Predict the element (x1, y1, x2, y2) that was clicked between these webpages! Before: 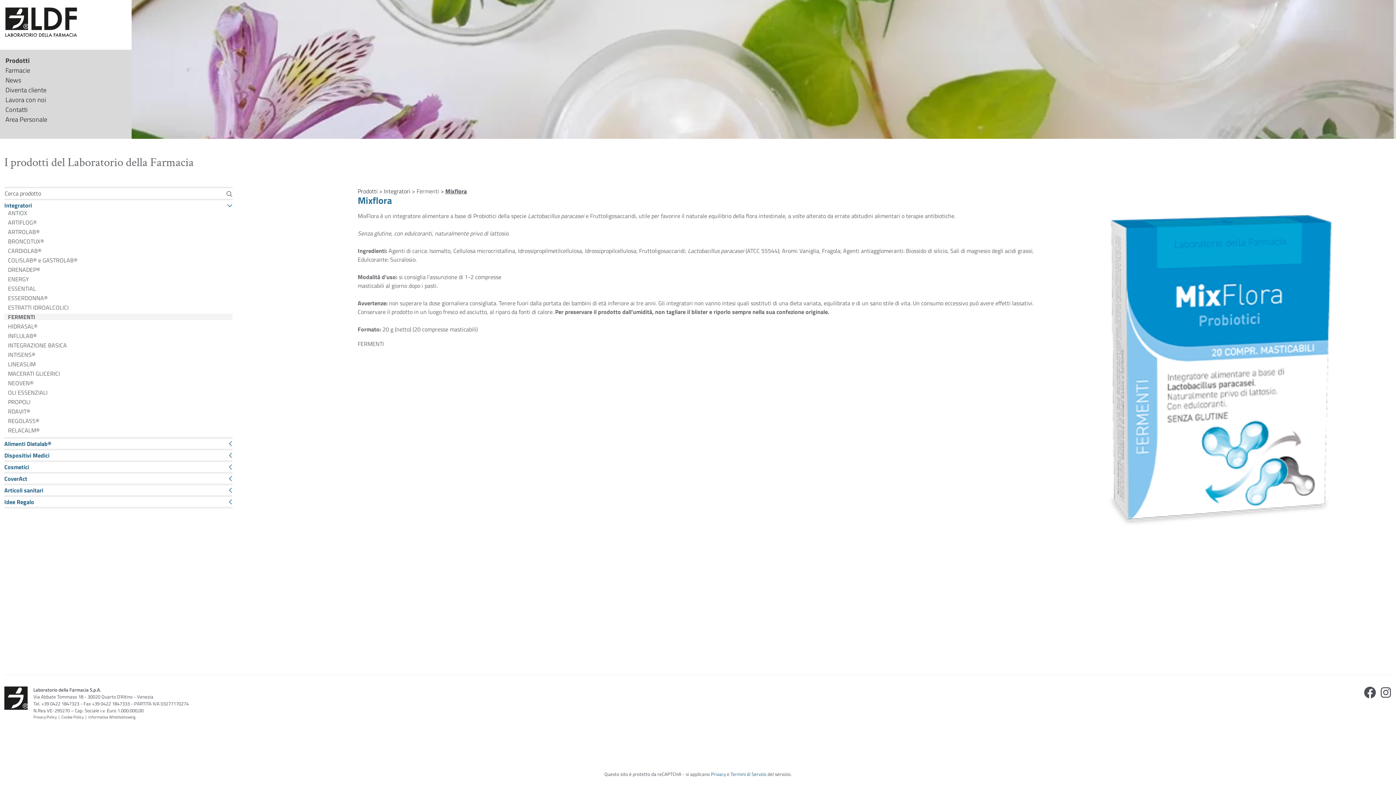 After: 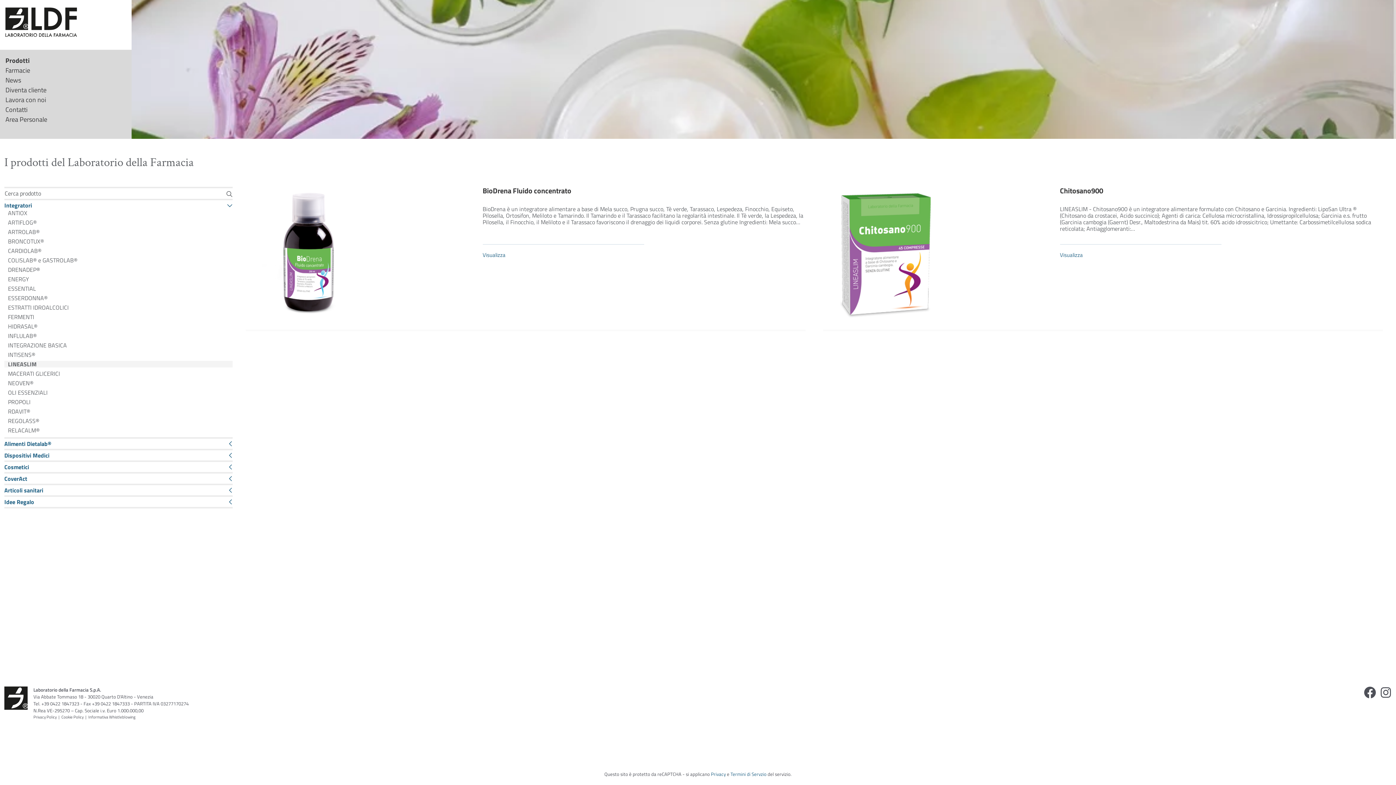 Action: label: LINEASLIM bbox: (8, 359, 35, 368)